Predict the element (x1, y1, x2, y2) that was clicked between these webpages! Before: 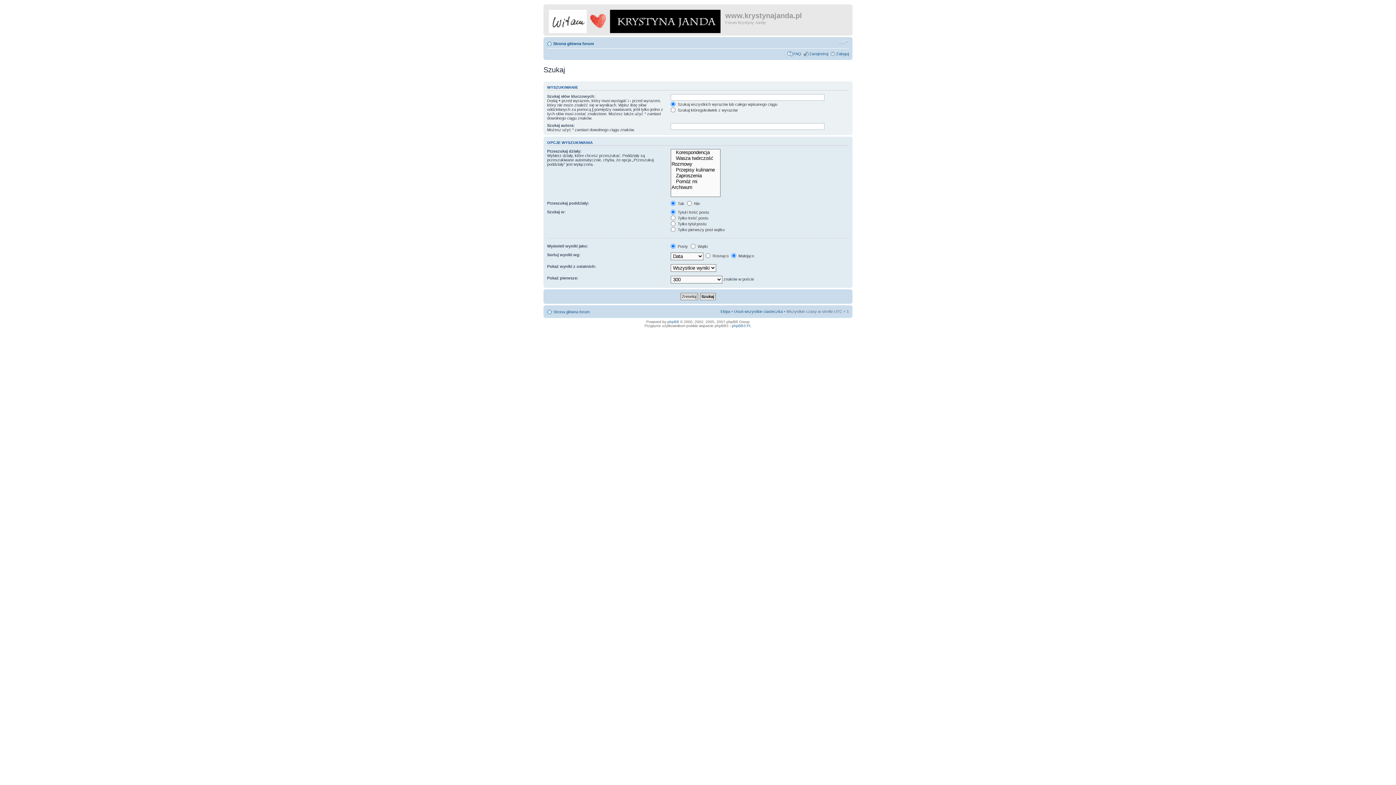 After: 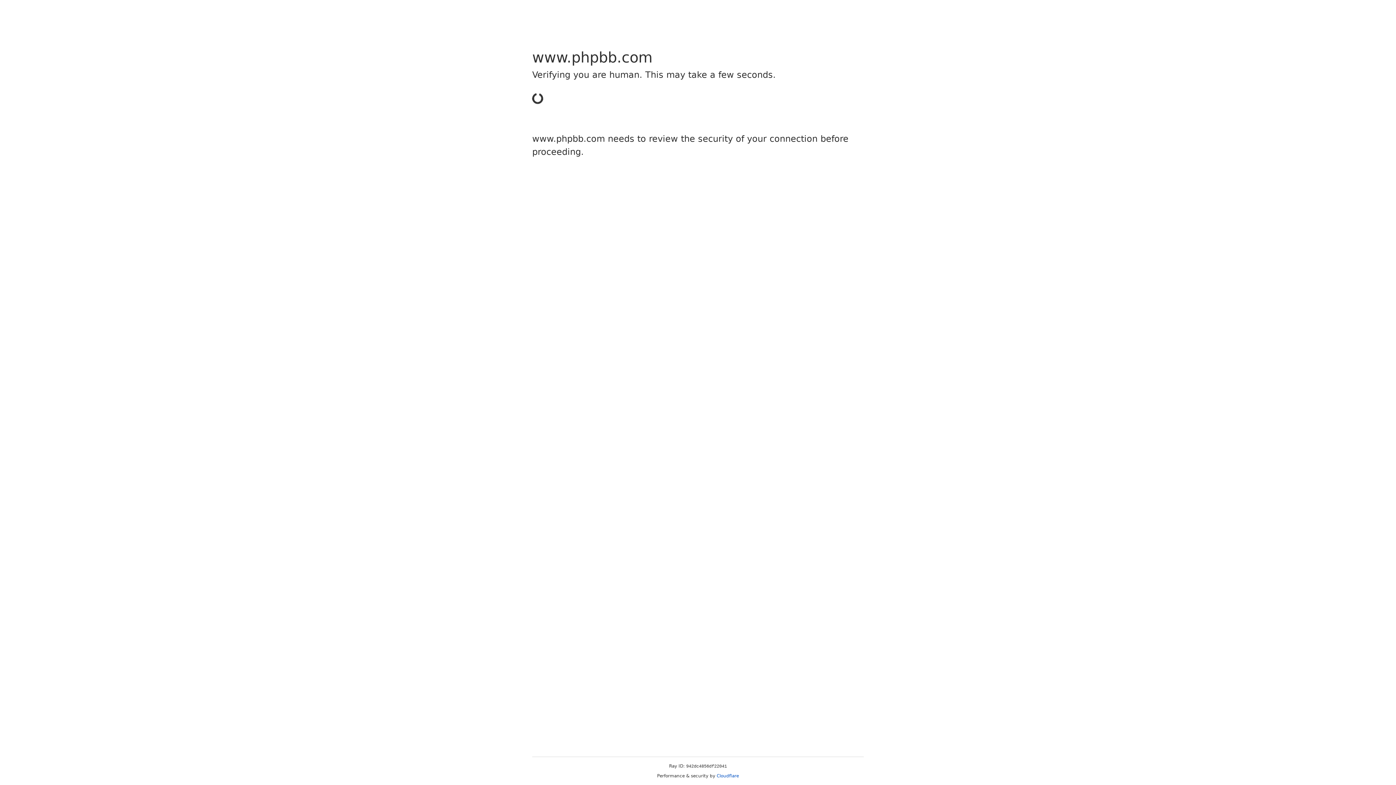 Action: bbox: (667, 320, 679, 324) label: phpBB